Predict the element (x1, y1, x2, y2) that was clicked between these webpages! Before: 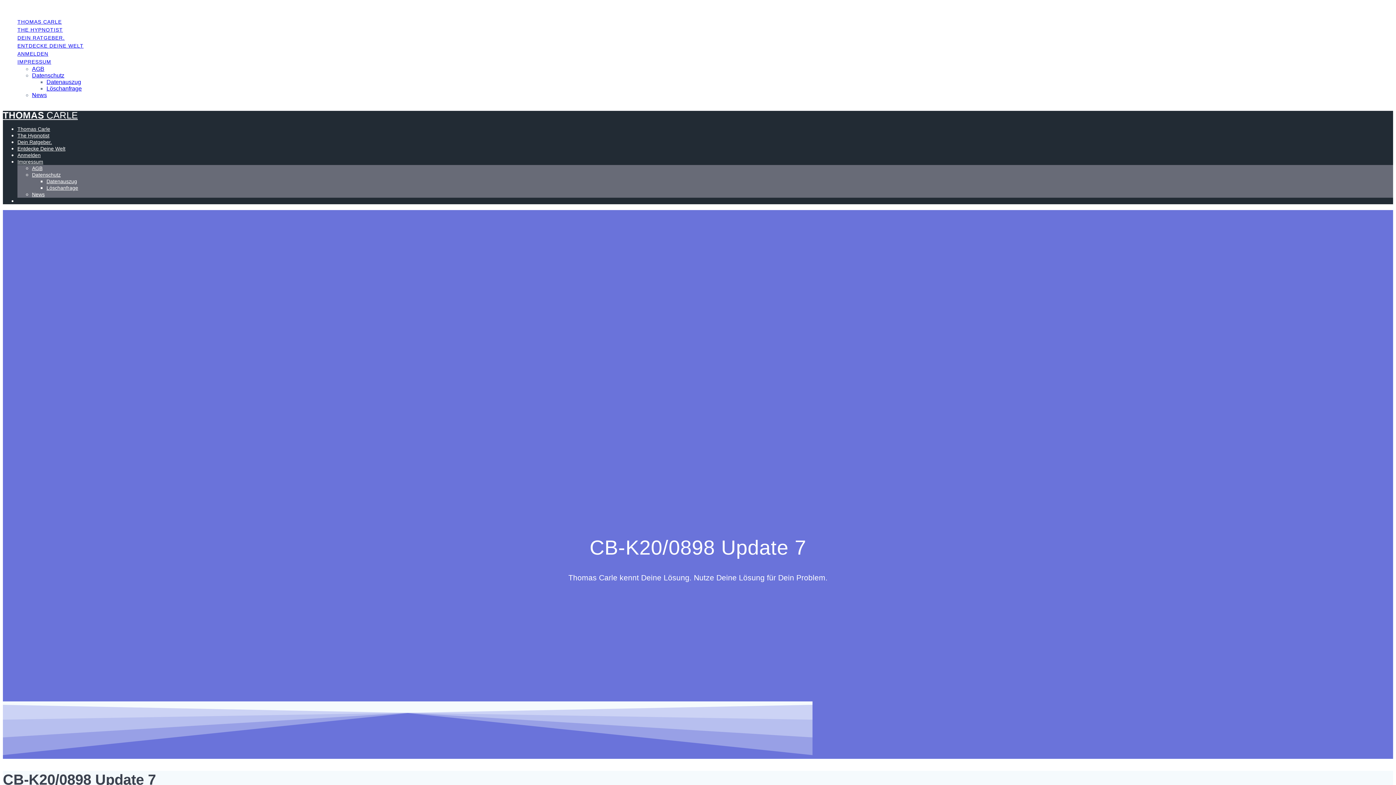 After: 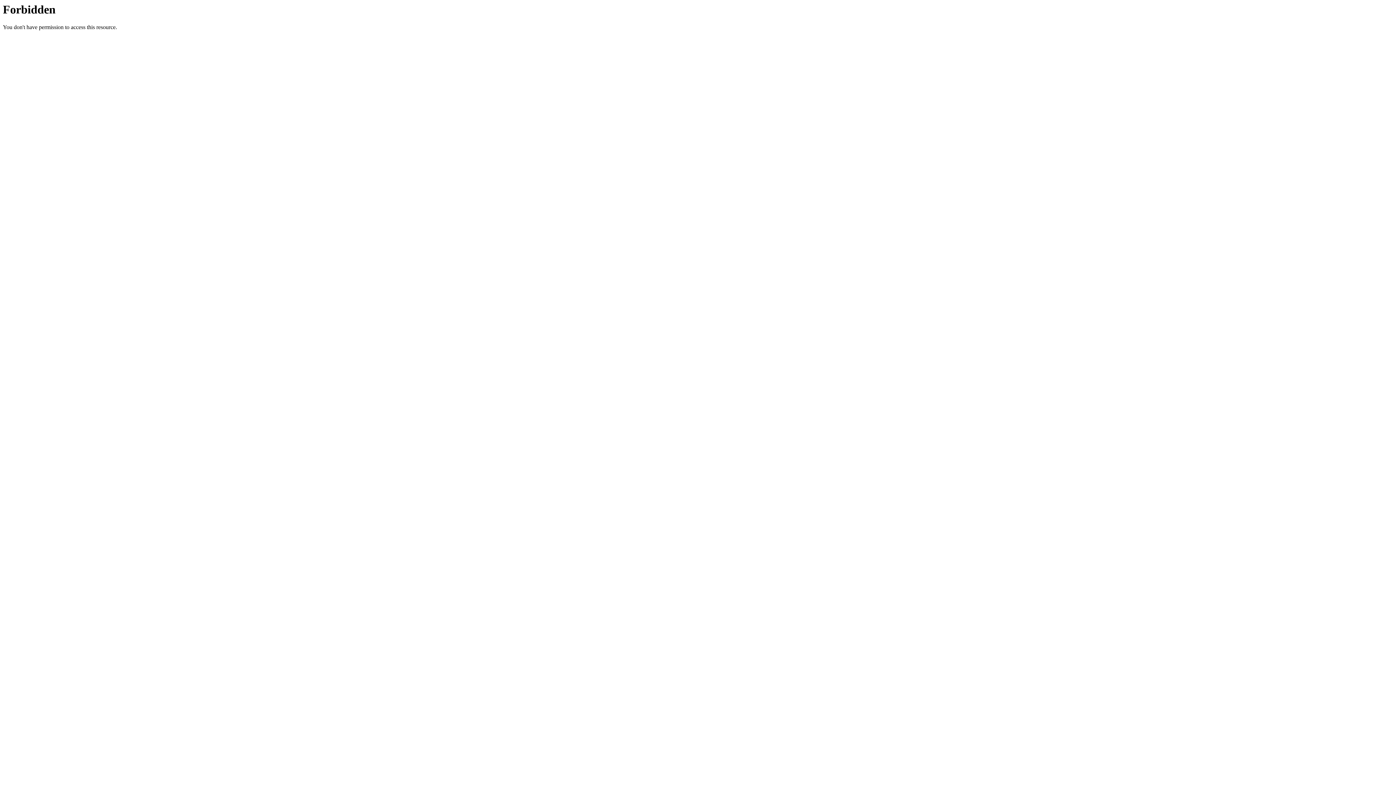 Action: label: Anmelden bbox: (17, 152, 40, 158)